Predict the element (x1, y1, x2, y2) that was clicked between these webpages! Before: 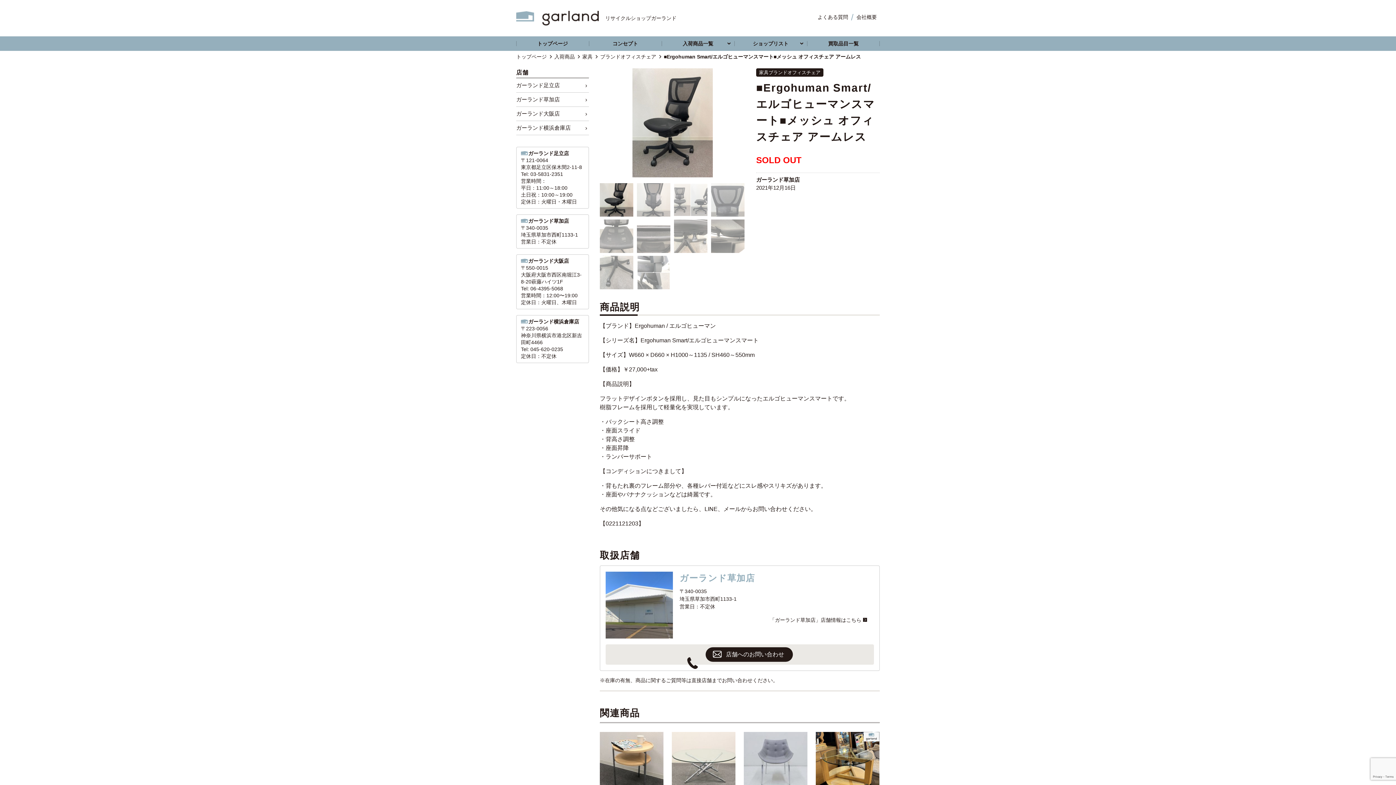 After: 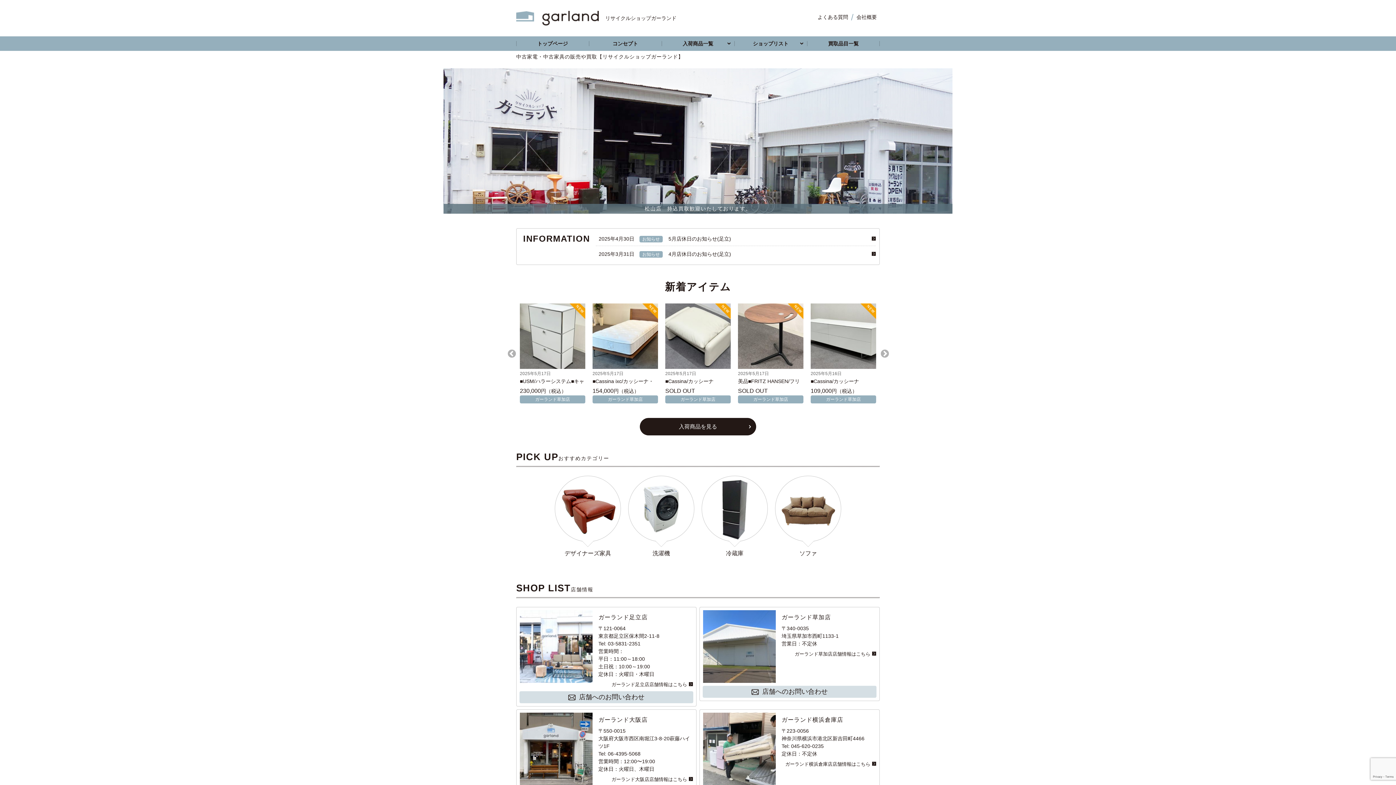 Action: bbox: (516, 10, 676, 25) label: リサイクルショップガーランド